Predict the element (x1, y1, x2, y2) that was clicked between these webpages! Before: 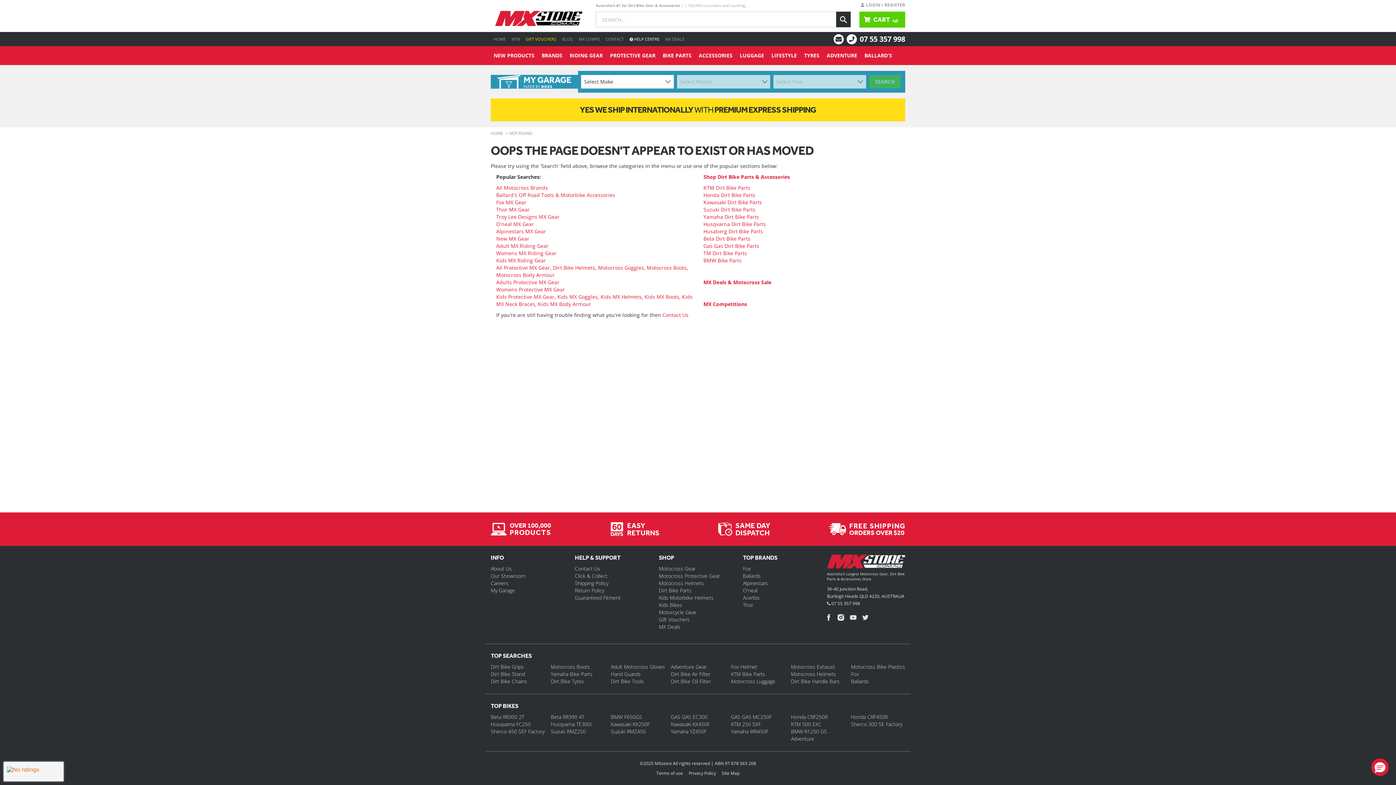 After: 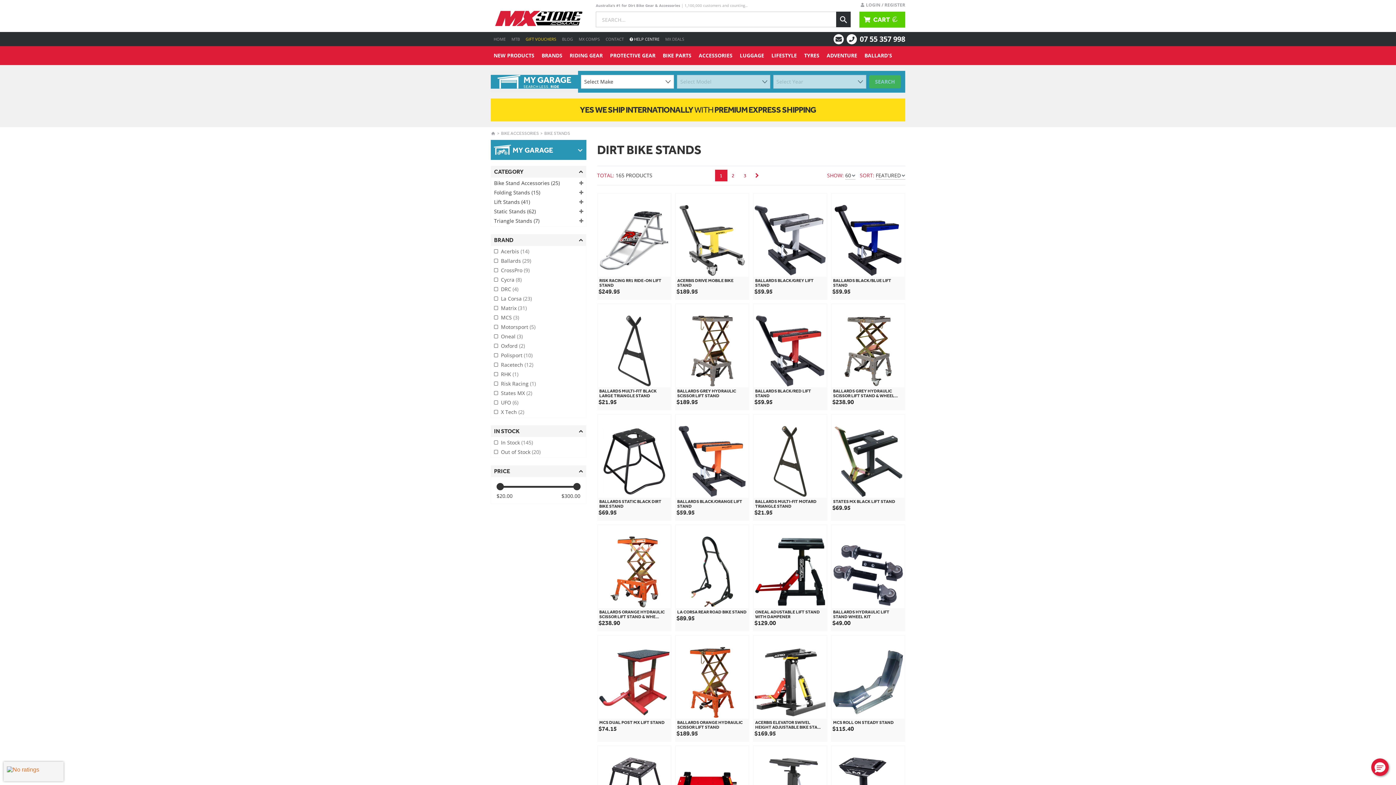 Action: label: Dirt Bike Stand bbox: (490, 670, 525, 677)